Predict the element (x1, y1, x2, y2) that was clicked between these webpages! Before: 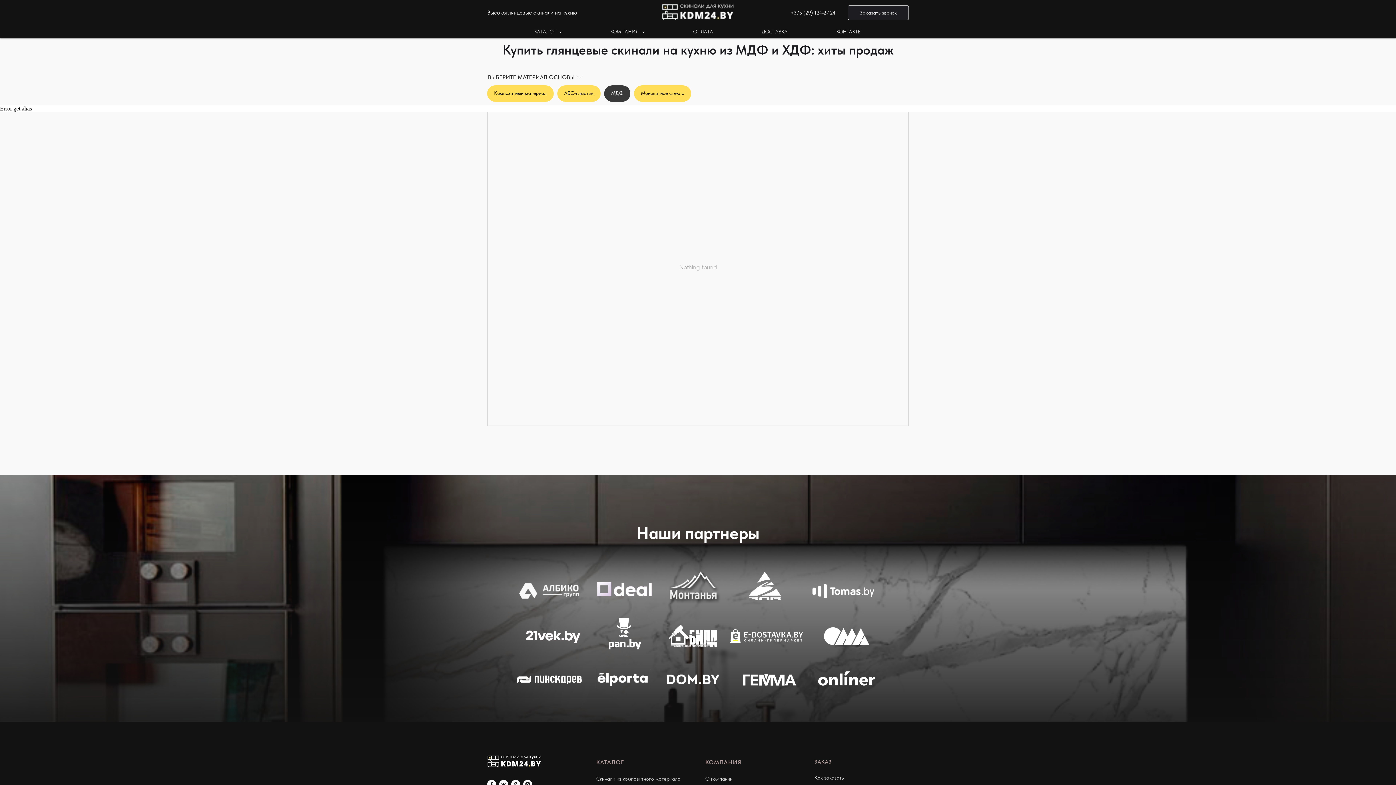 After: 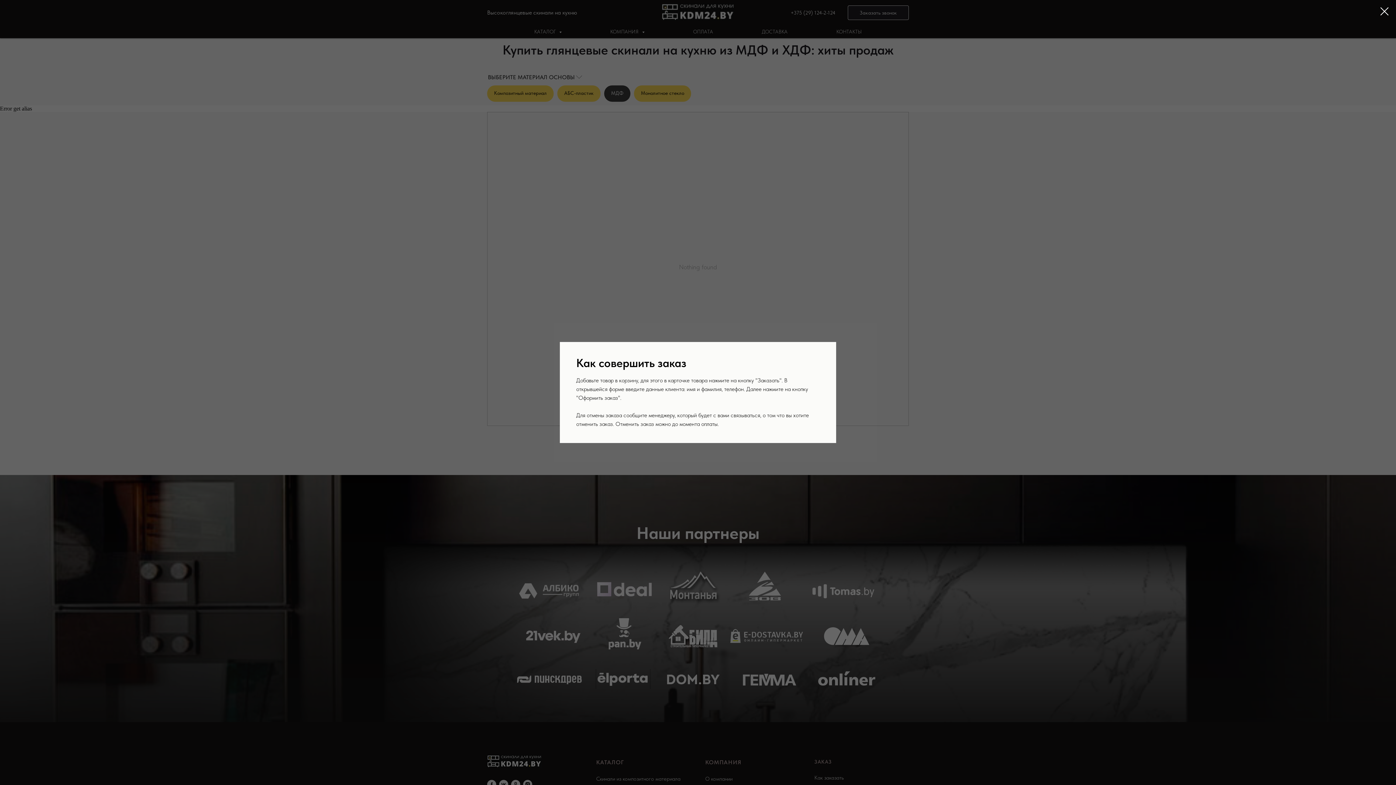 Action: label: Как заказать bbox: (814, 774, 844, 781)